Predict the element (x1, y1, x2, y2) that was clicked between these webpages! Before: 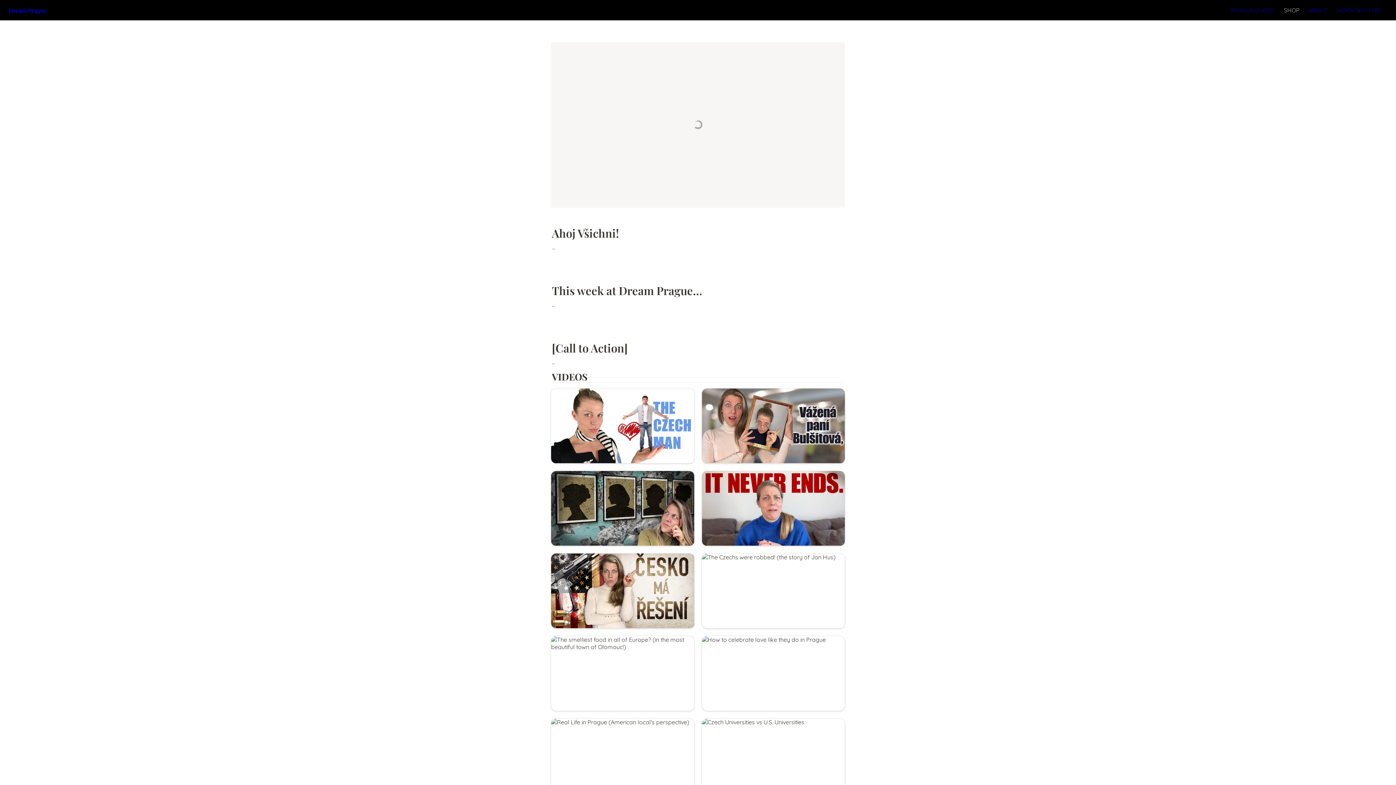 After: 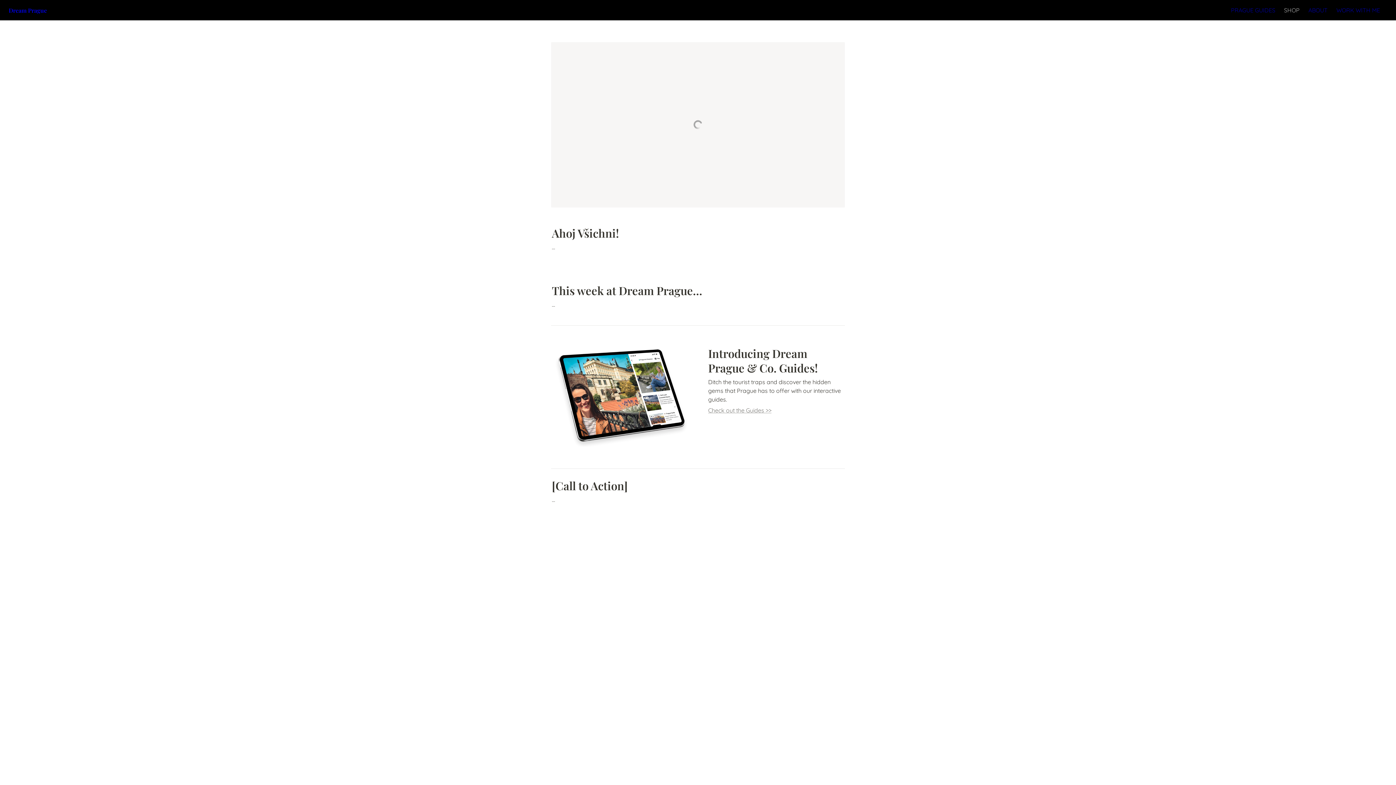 Action: bbox: (702, 471, 845, 546) label: The Ultimate Citizenship Test